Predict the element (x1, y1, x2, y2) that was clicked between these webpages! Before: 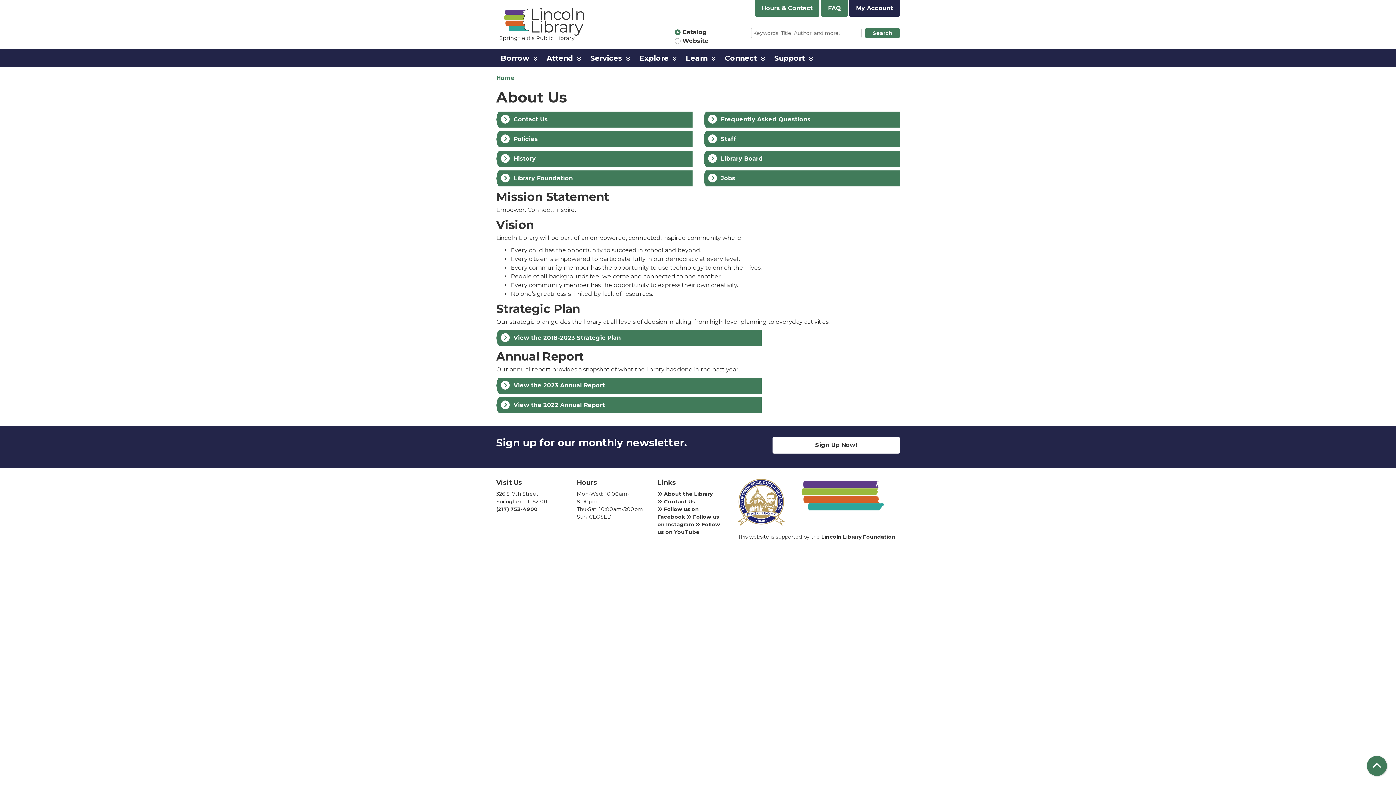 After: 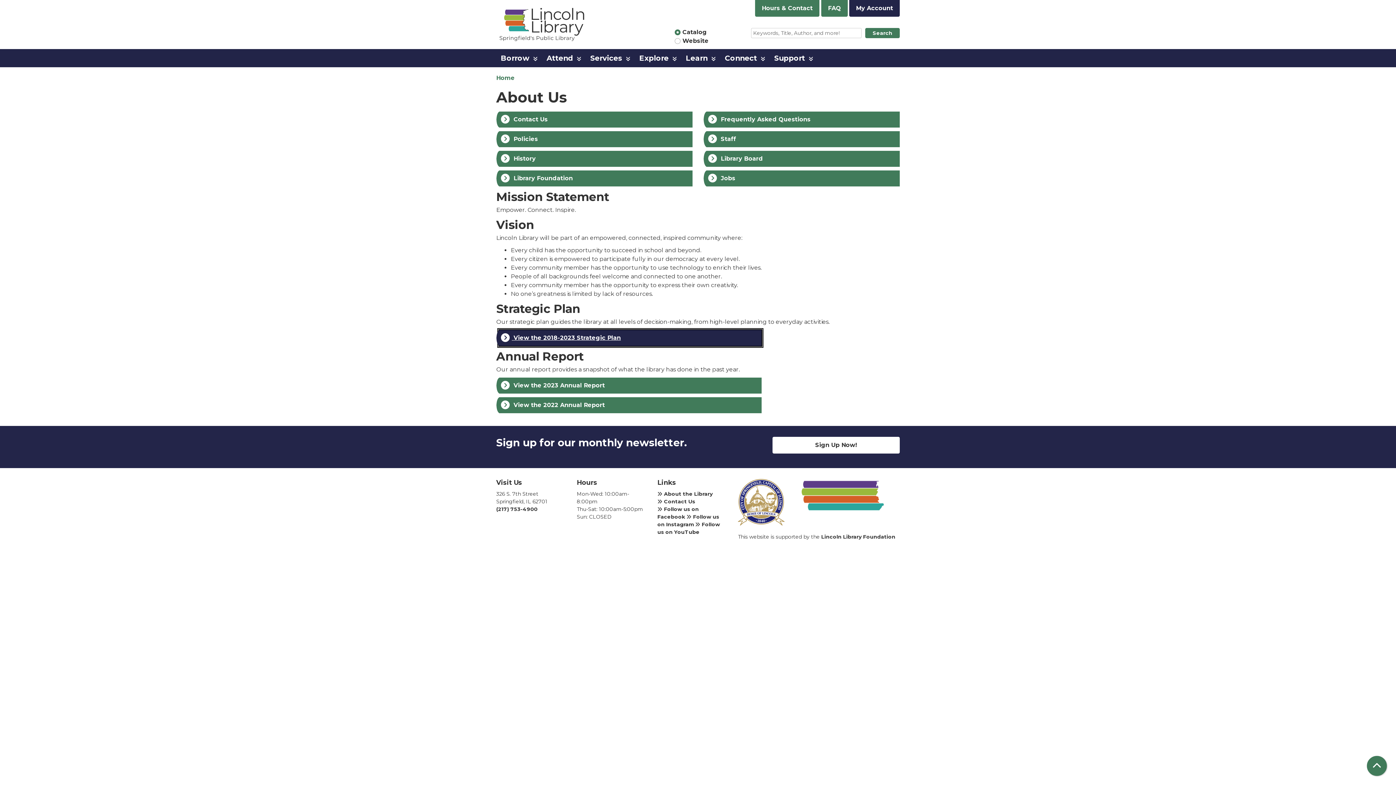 Action: label:  View the 2018-2023 Strategic Plan bbox: (499, 330, 761, 346)